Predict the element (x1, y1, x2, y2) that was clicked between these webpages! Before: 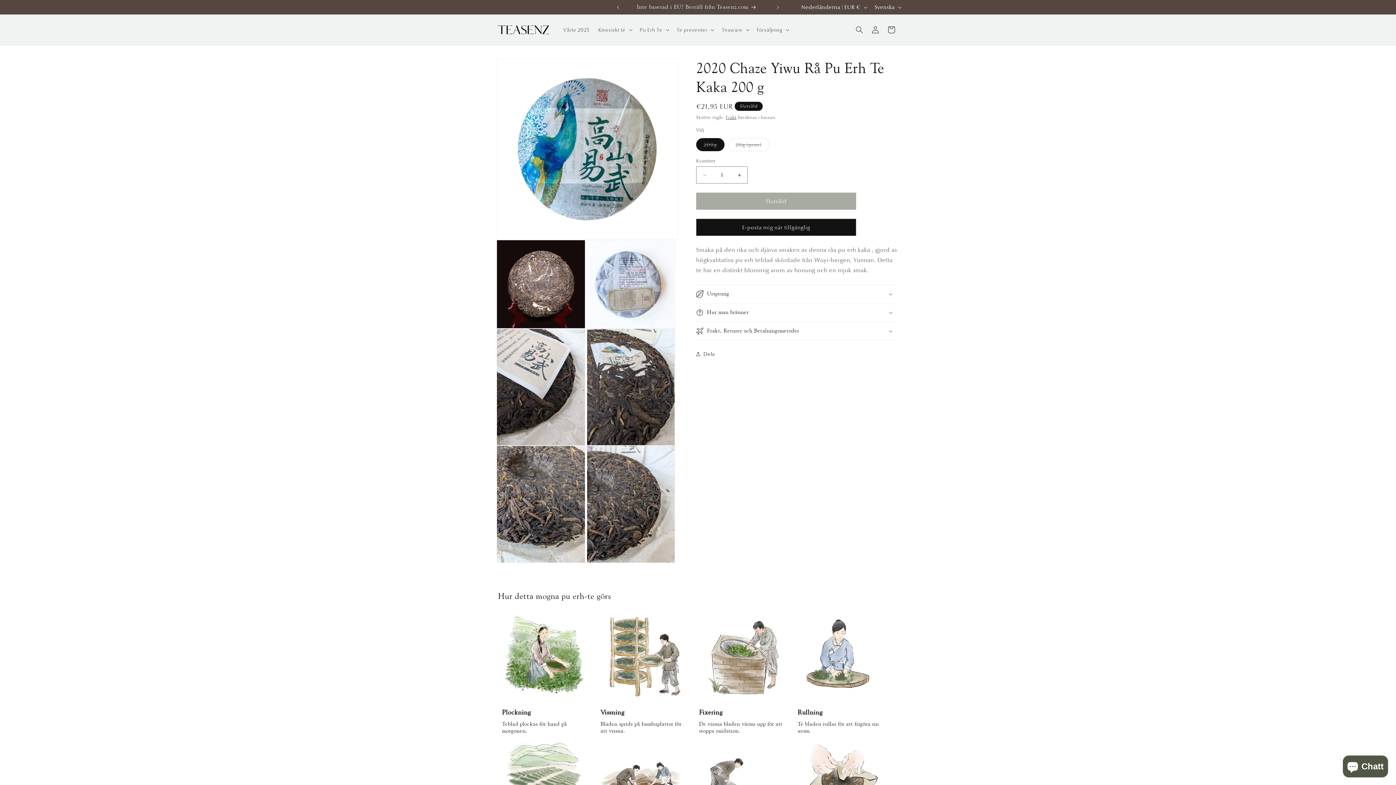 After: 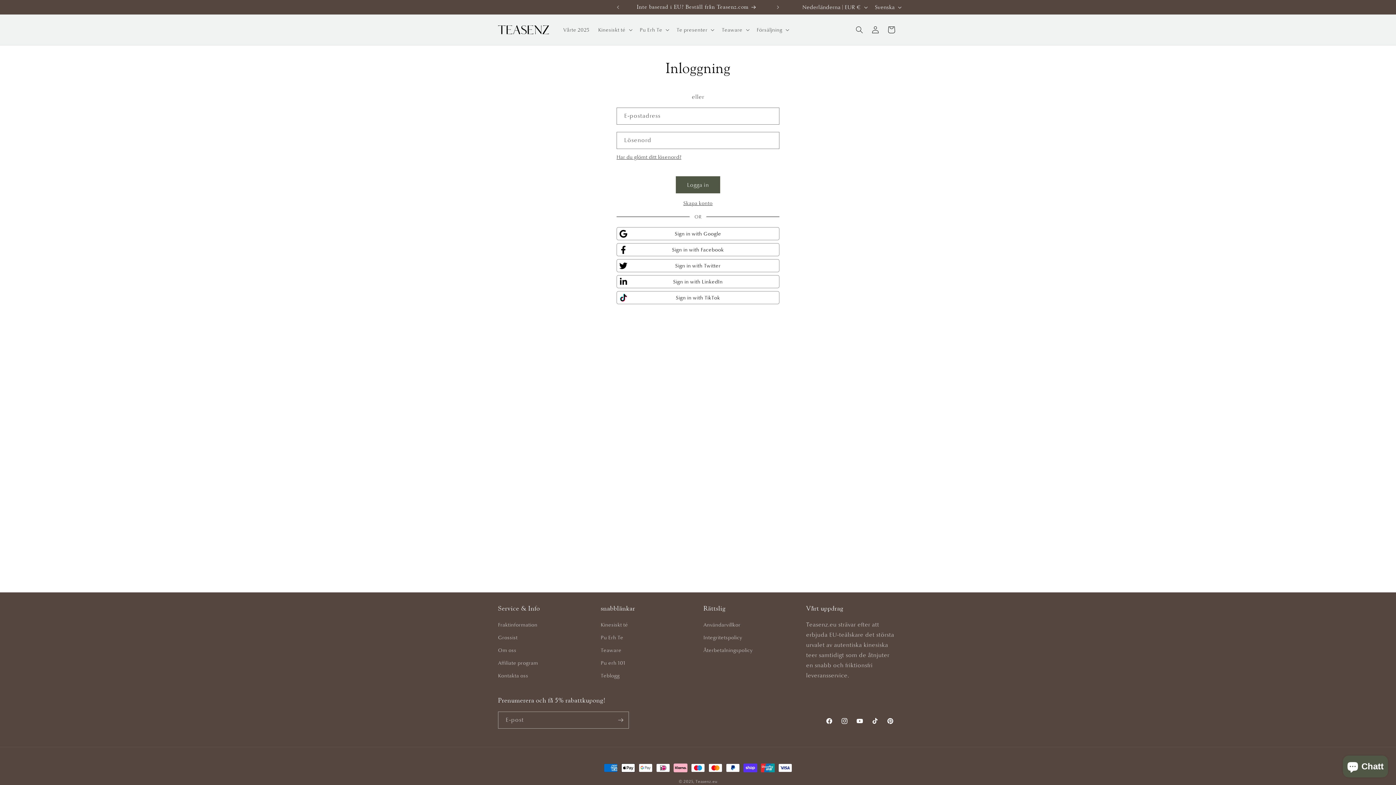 Action: label: Logga in bbox: (867, 21, 883, 37)